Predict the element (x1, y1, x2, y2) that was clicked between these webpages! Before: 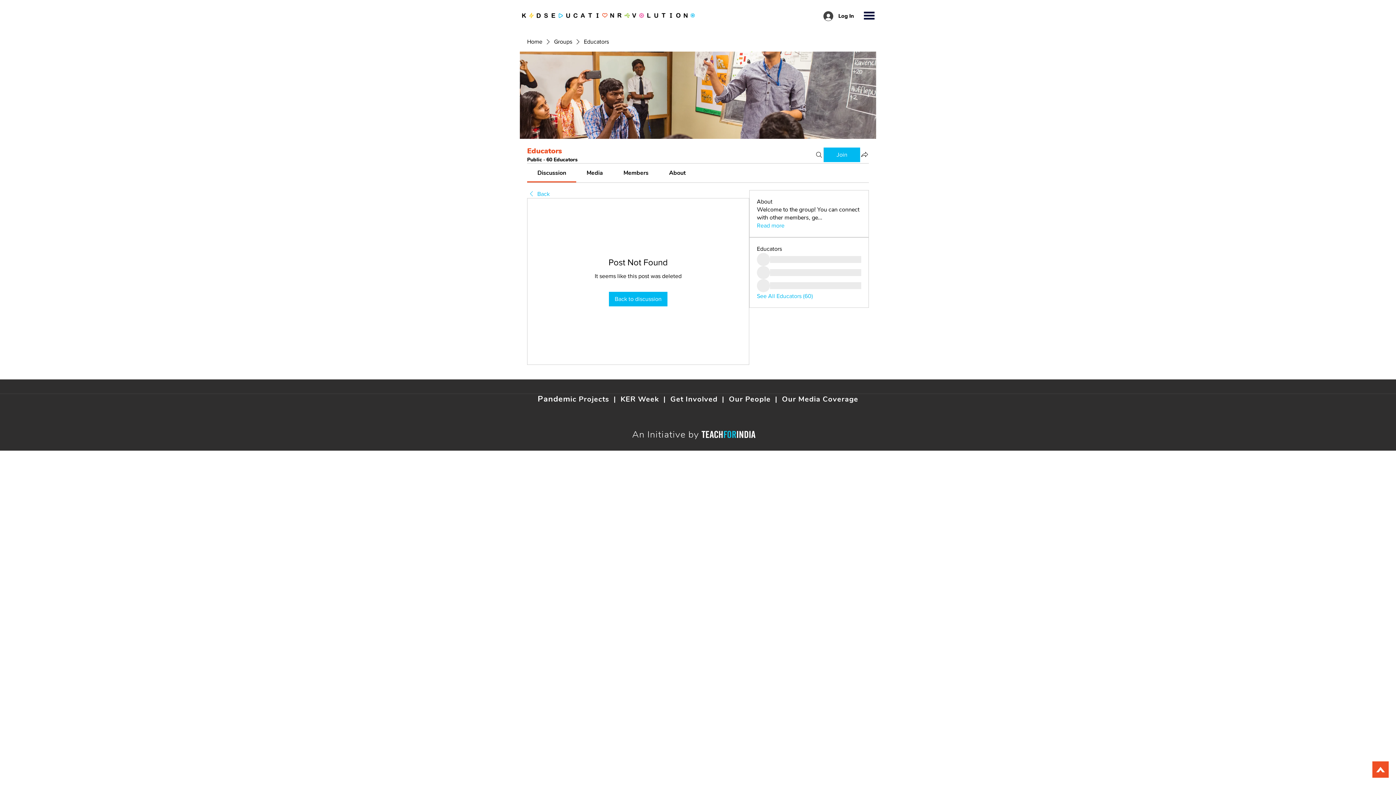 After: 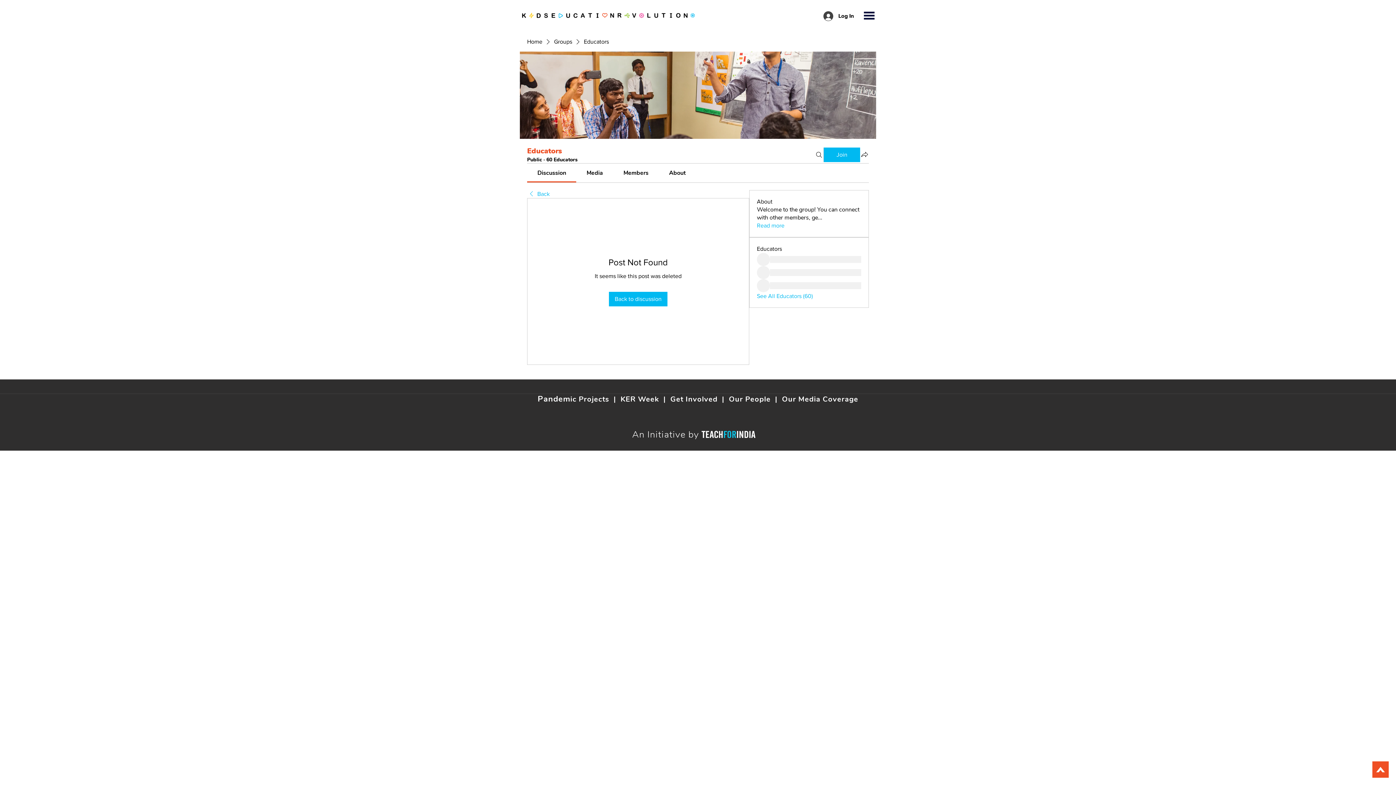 Action: label: Media bbox: (586, 169, 603, 177)